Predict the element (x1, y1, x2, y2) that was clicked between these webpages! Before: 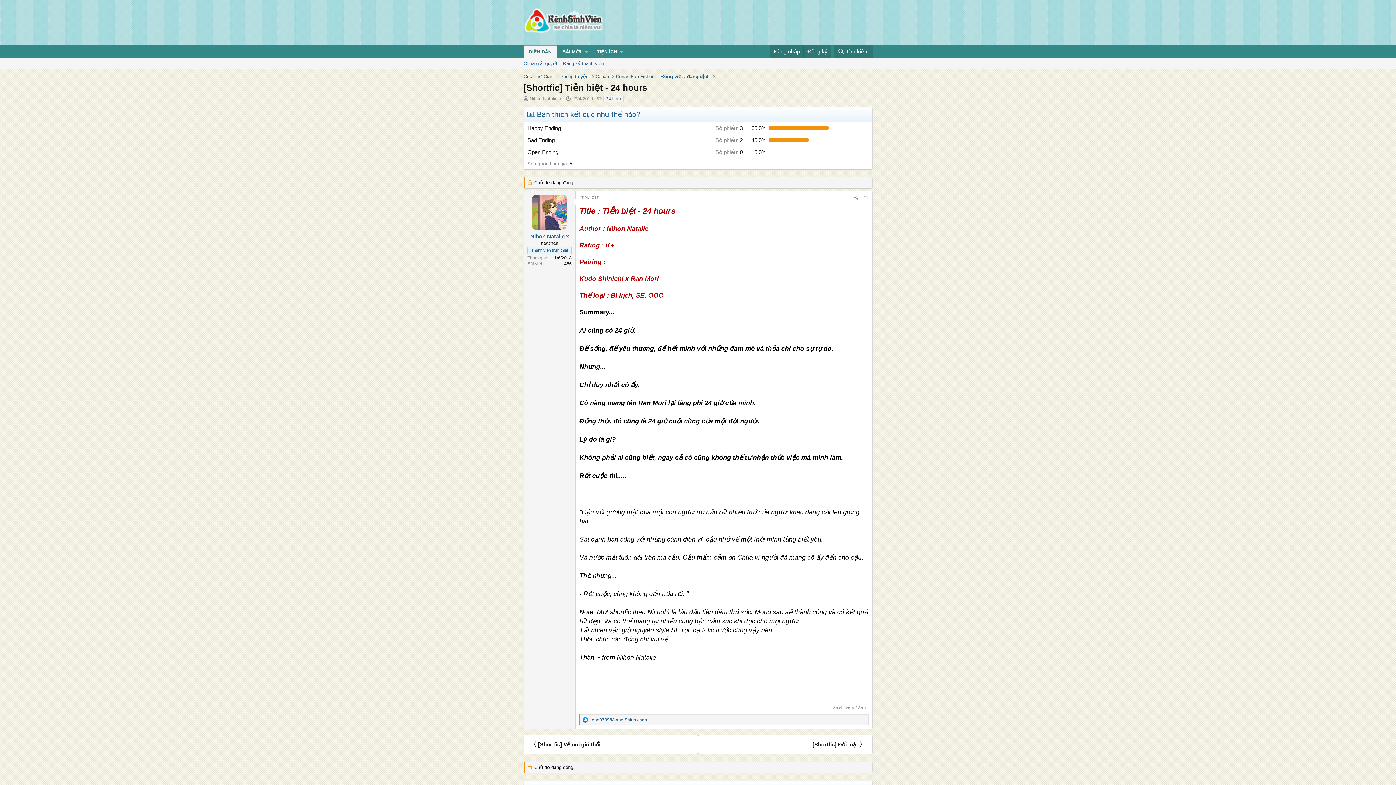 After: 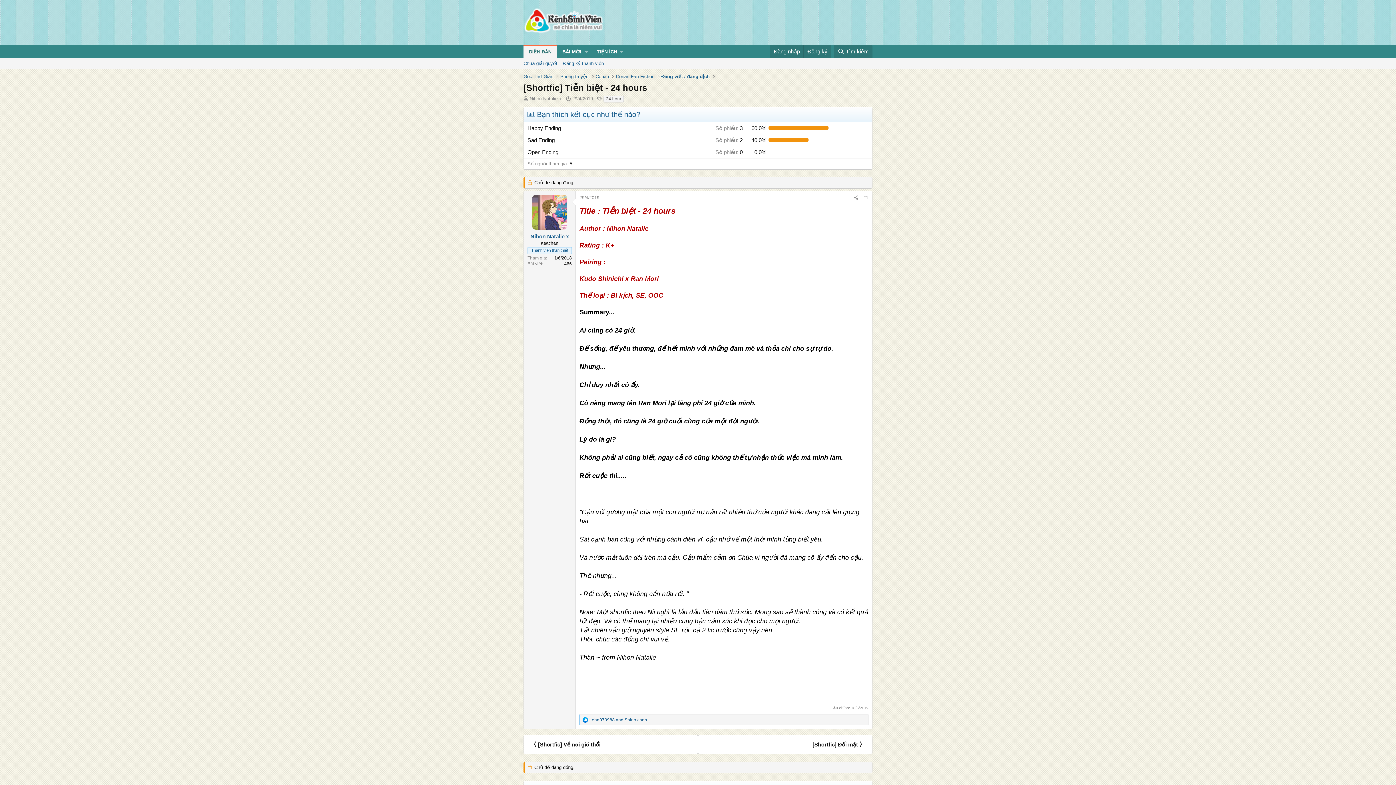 Action: bbox: (529, 96, 561, 101) label: Nihon Natalie x